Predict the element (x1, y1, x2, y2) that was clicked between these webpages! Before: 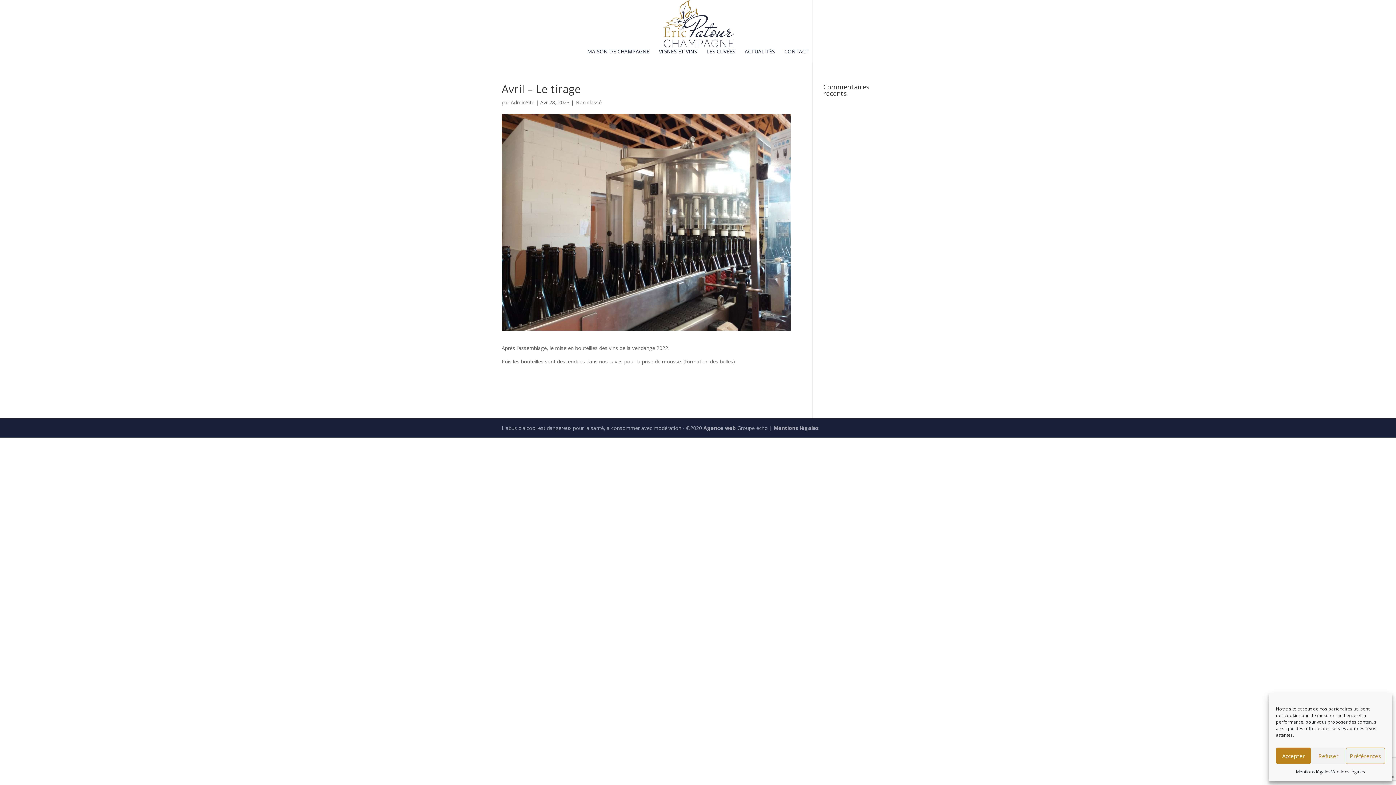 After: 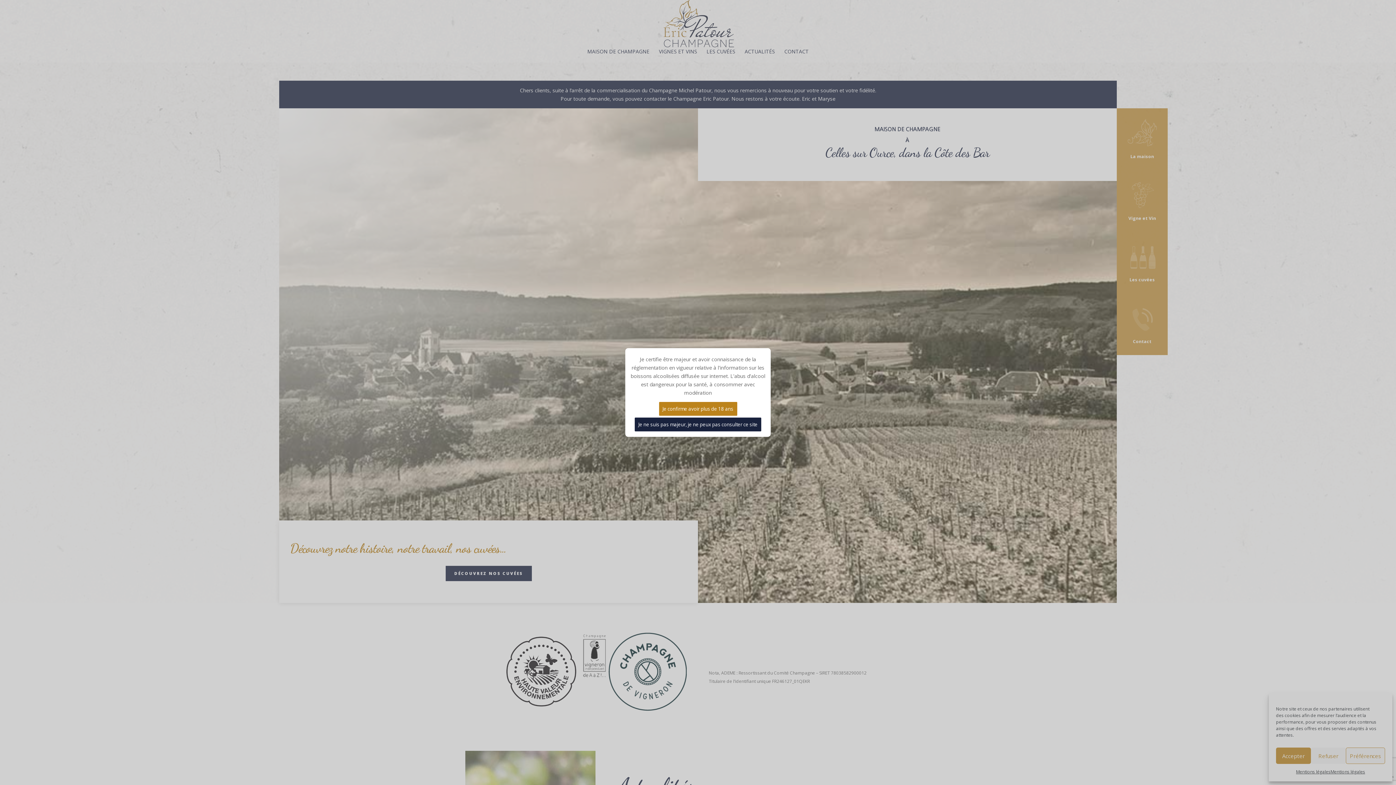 Action: label: AdminSite bbox: (510, 98, 534, 105)